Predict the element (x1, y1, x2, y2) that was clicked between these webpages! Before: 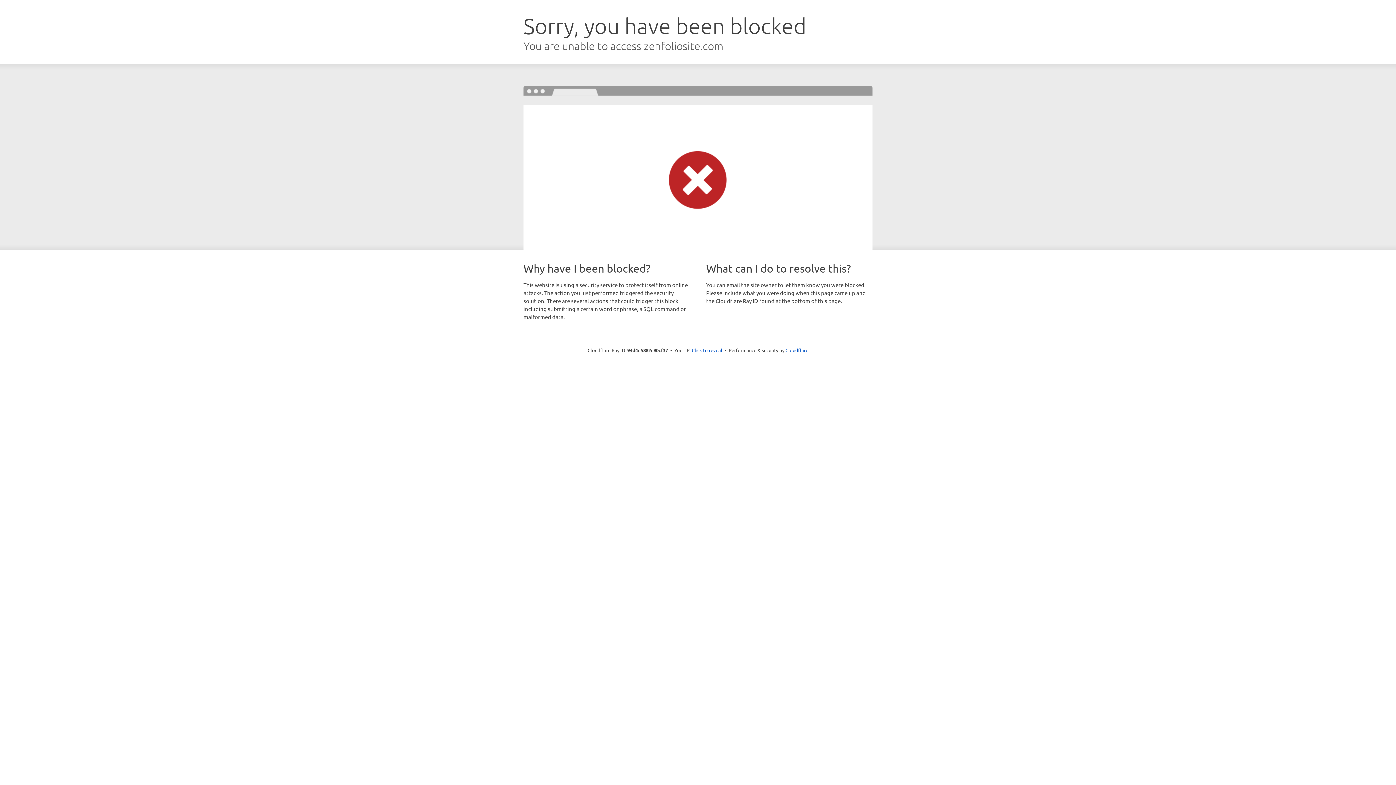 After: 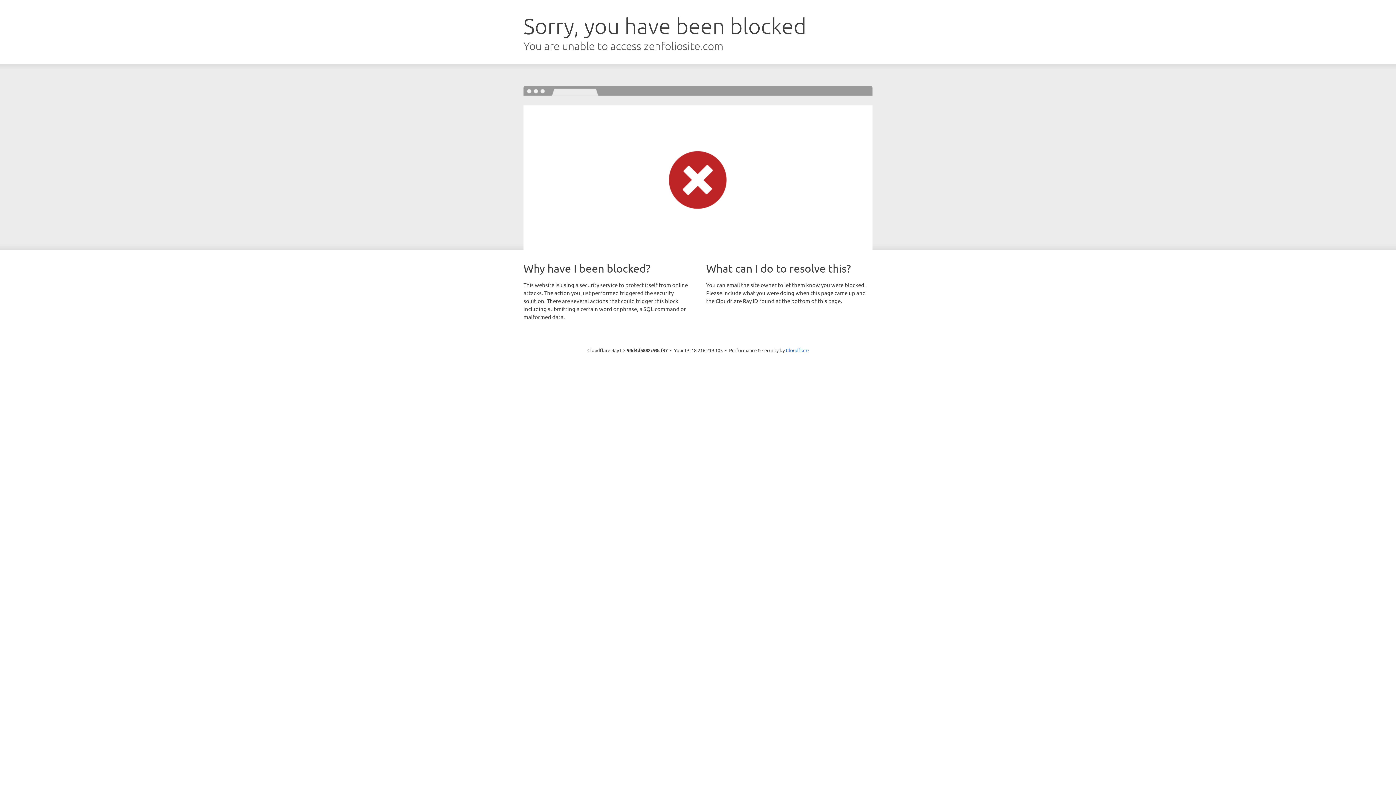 Action: label: Click to reveal bbox: (692, 346, 722, 353)